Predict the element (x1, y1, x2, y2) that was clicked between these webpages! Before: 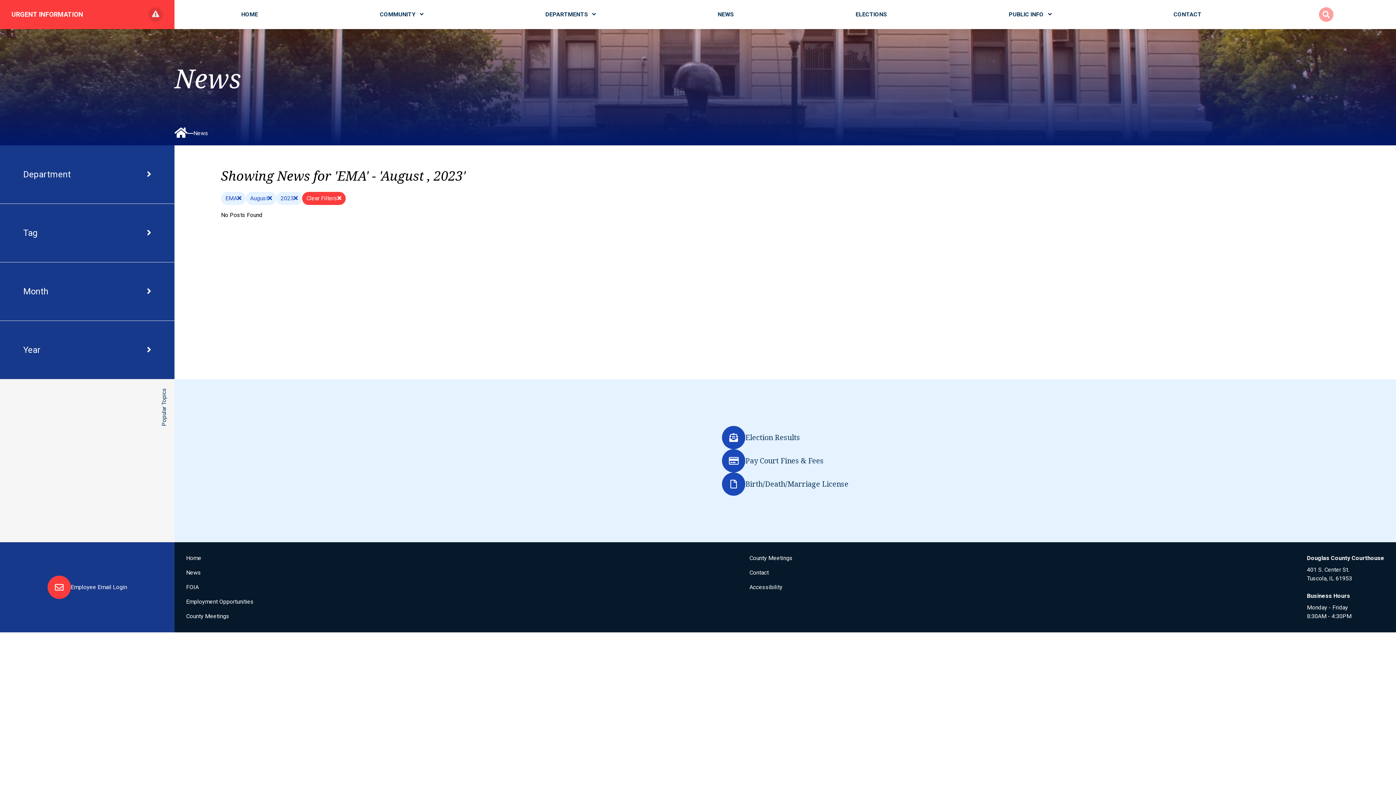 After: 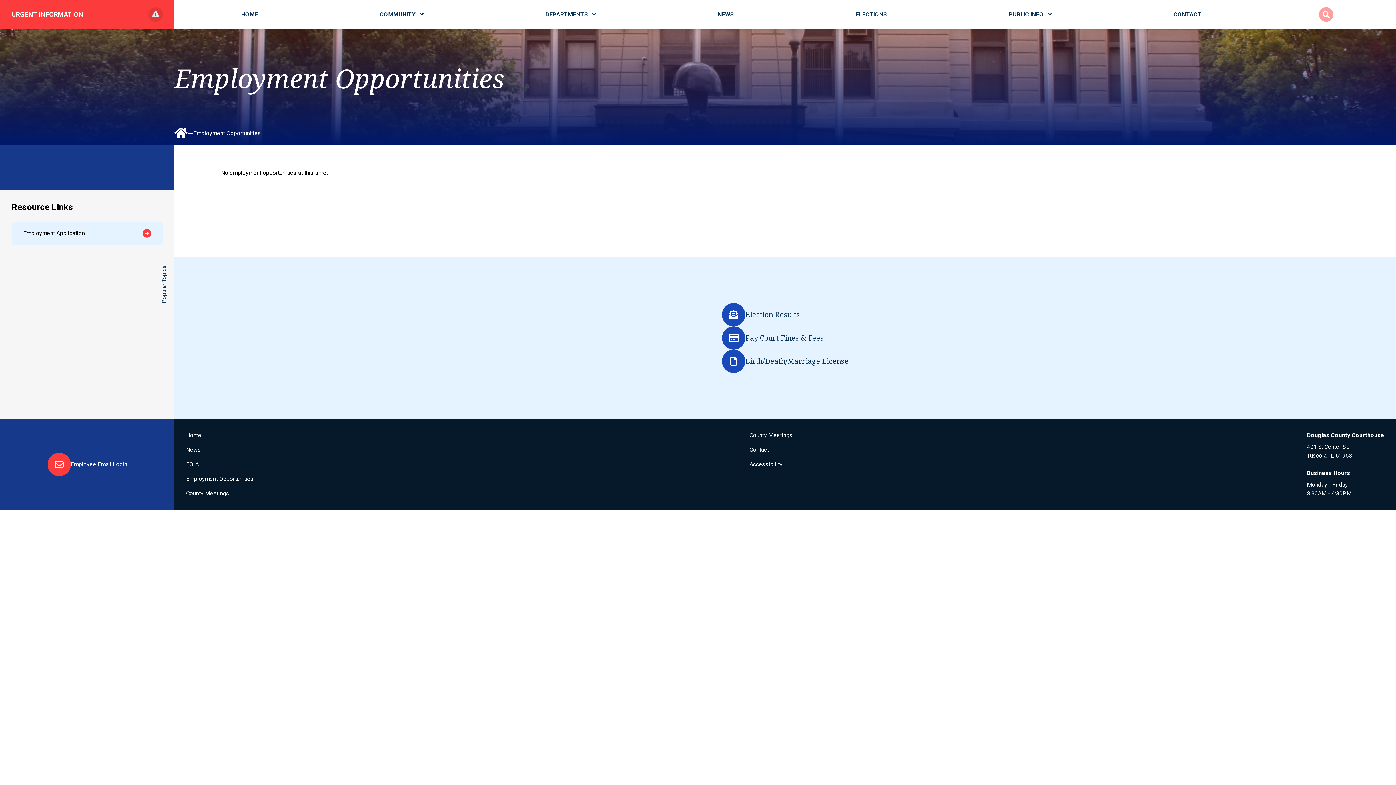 Action: bbox: (186, 598, 253, 605) label: Employment Opportunities